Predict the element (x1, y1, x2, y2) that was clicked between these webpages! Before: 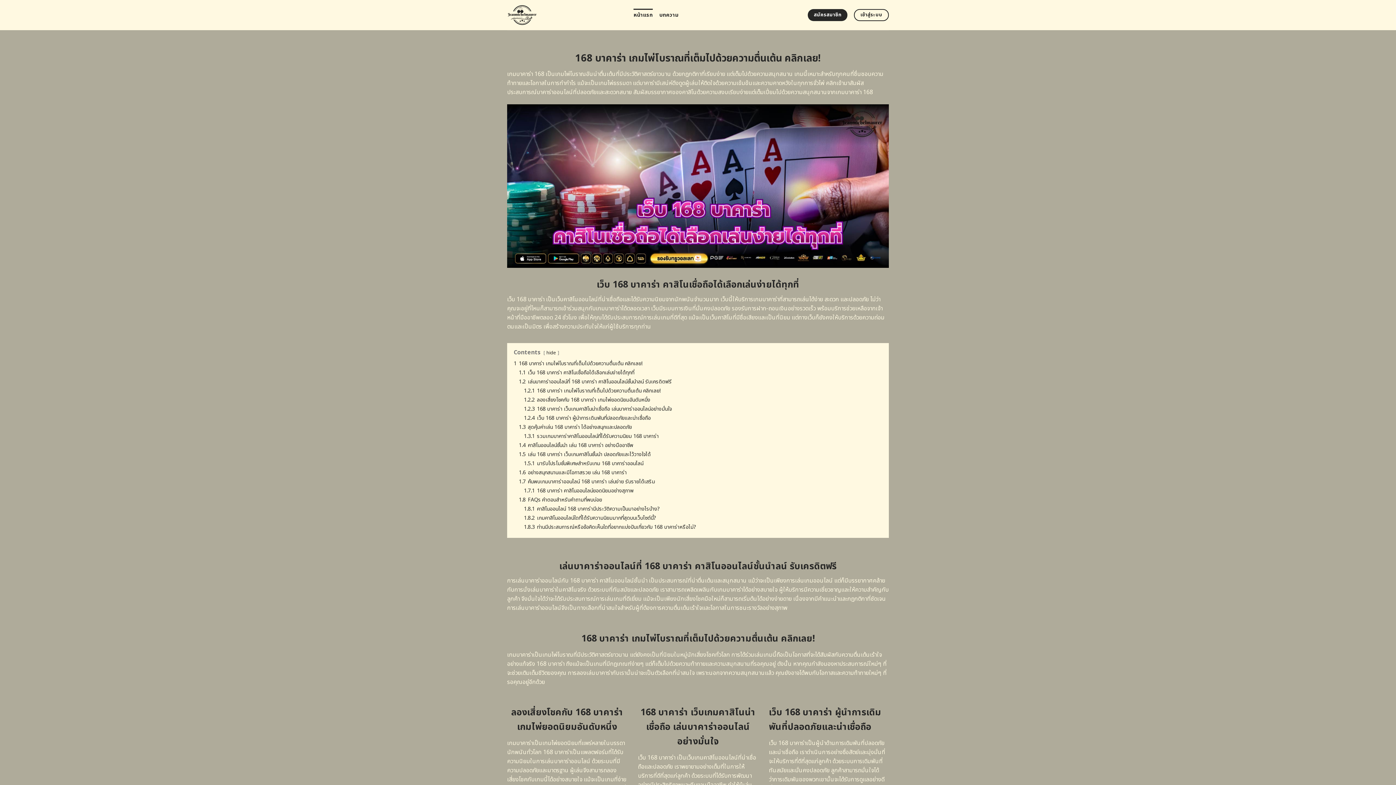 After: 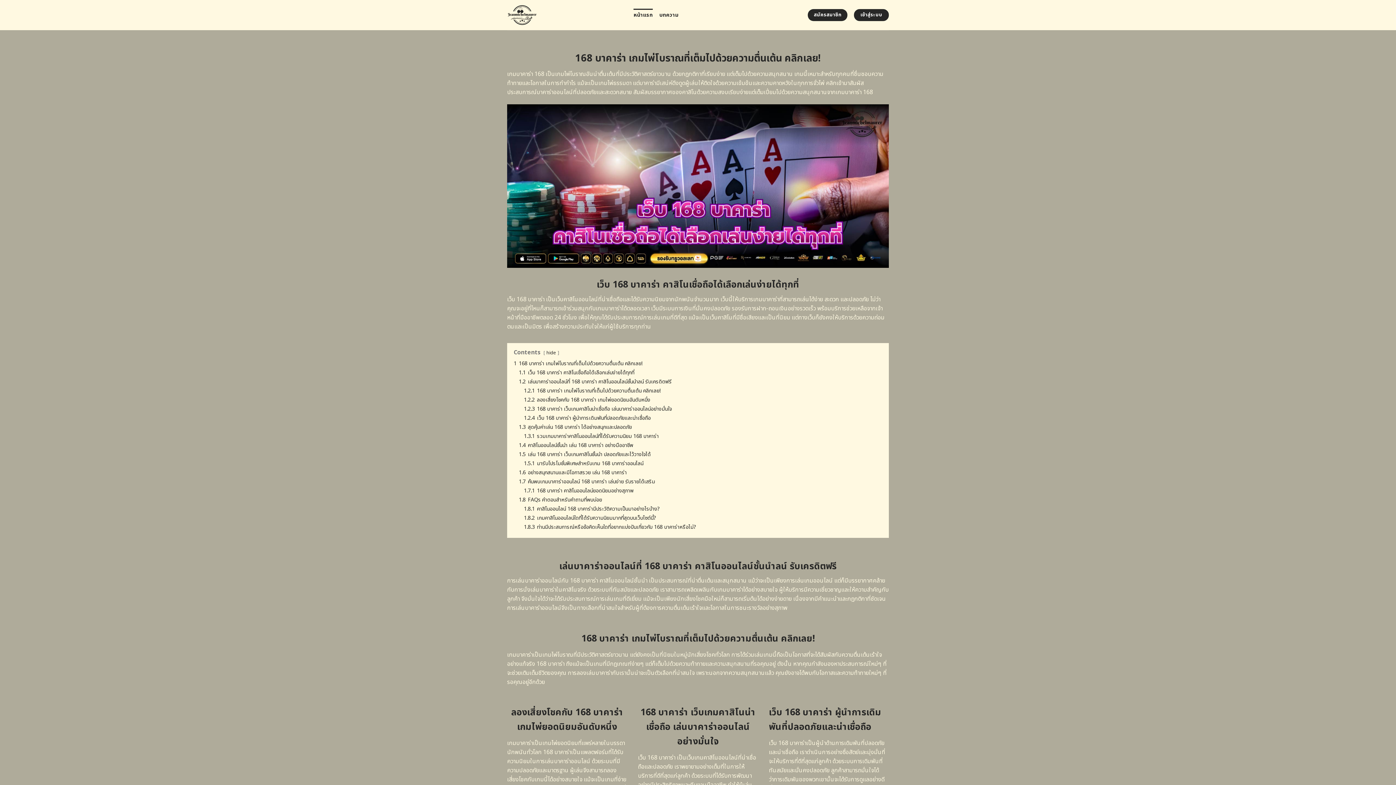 Action: bbox: (854, 9, 889, 21) label: เข้าสู่ระบบ